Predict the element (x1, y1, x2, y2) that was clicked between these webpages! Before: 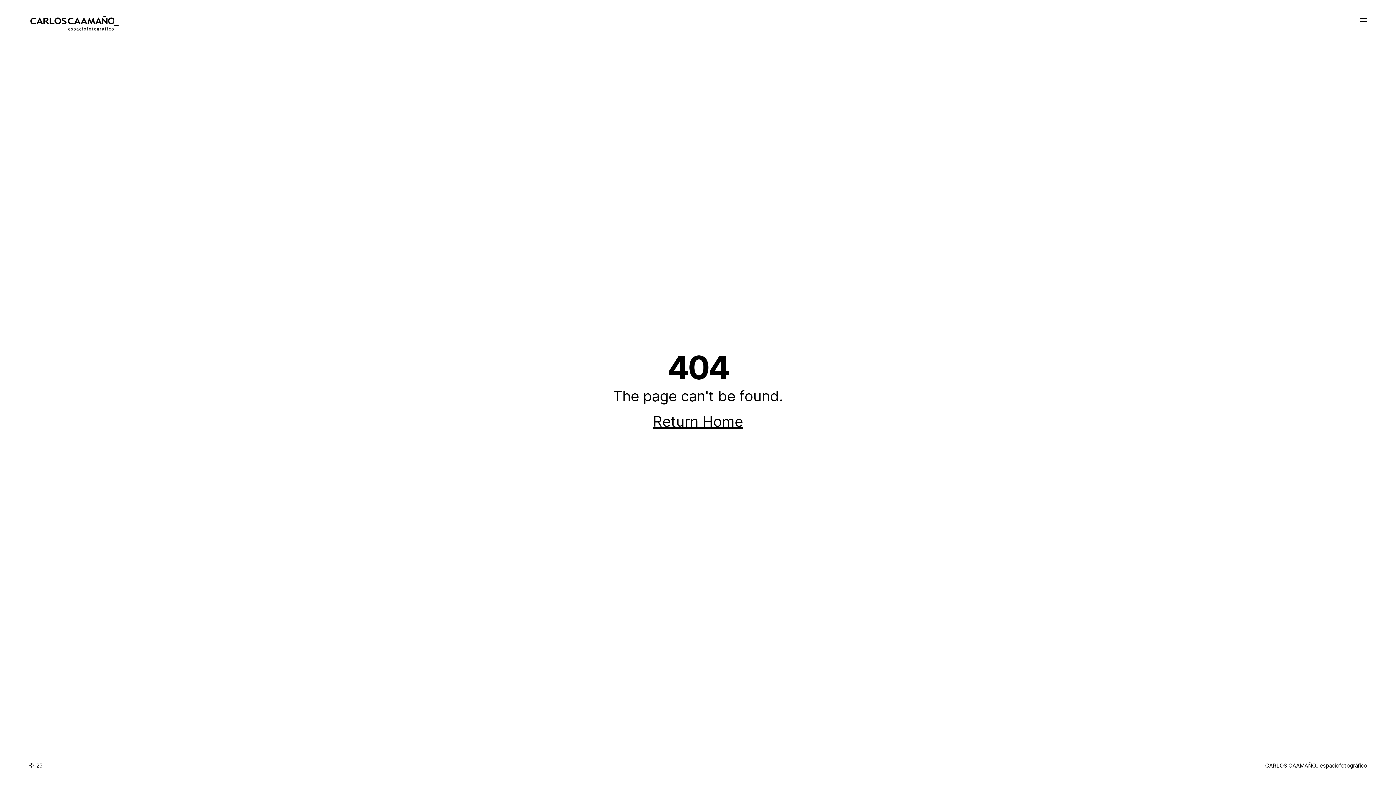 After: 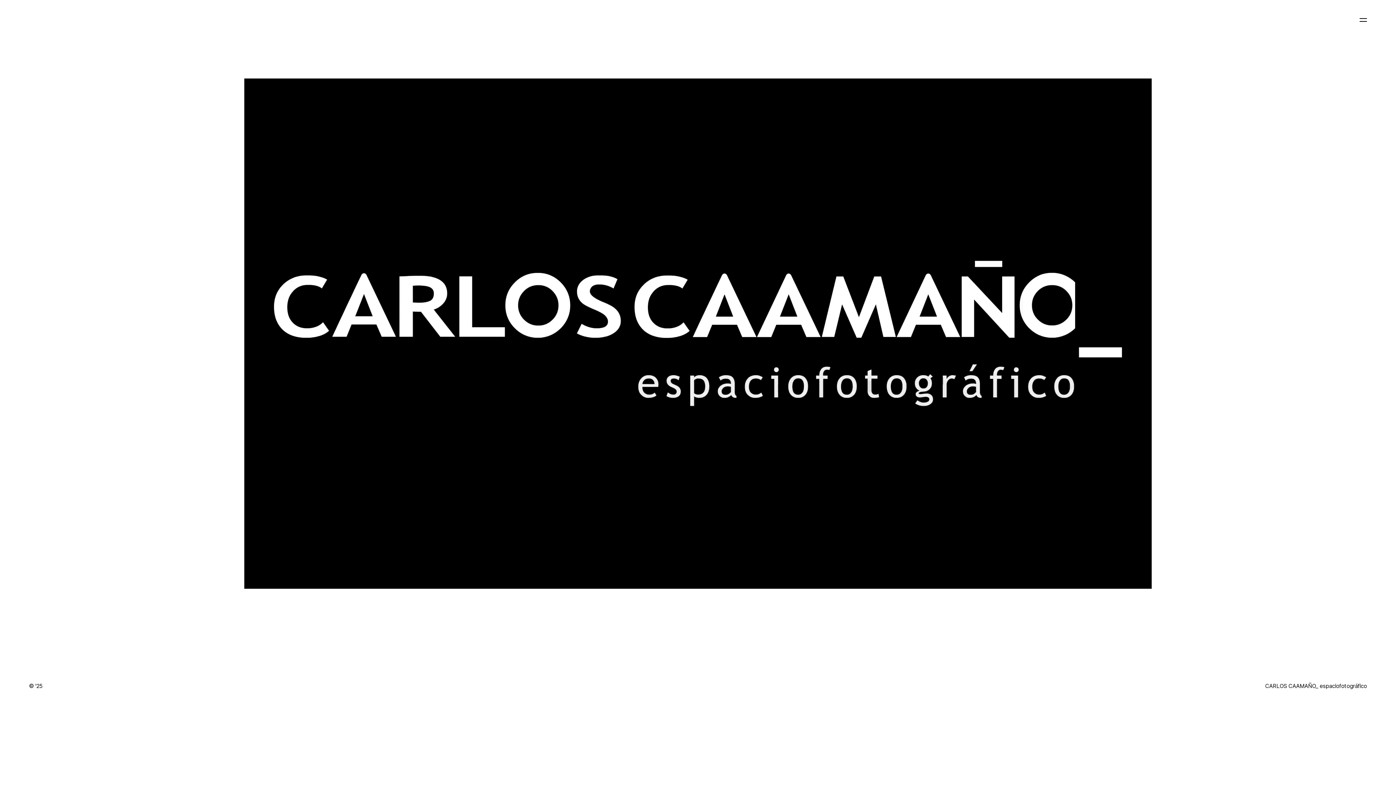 Action: bbox: (29, 14, 120, 33)